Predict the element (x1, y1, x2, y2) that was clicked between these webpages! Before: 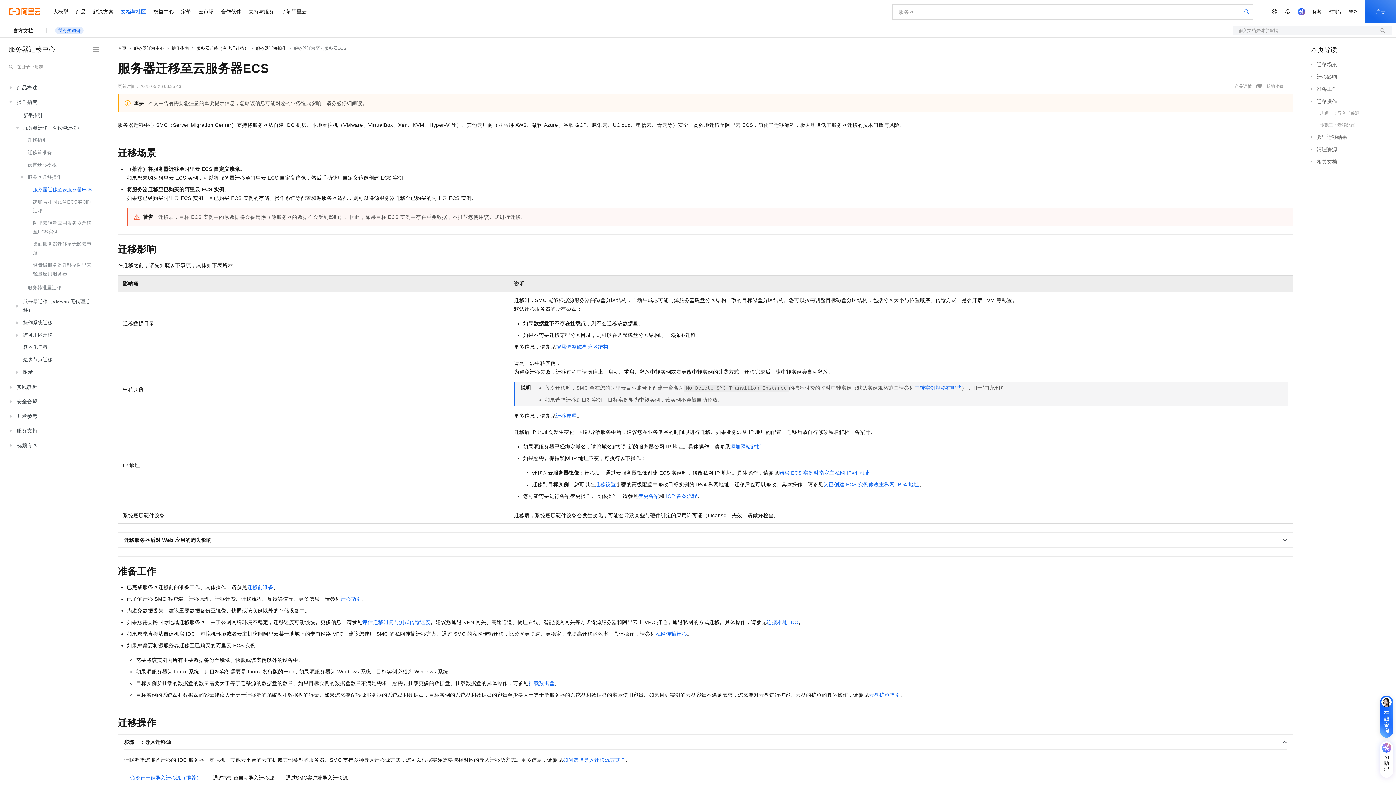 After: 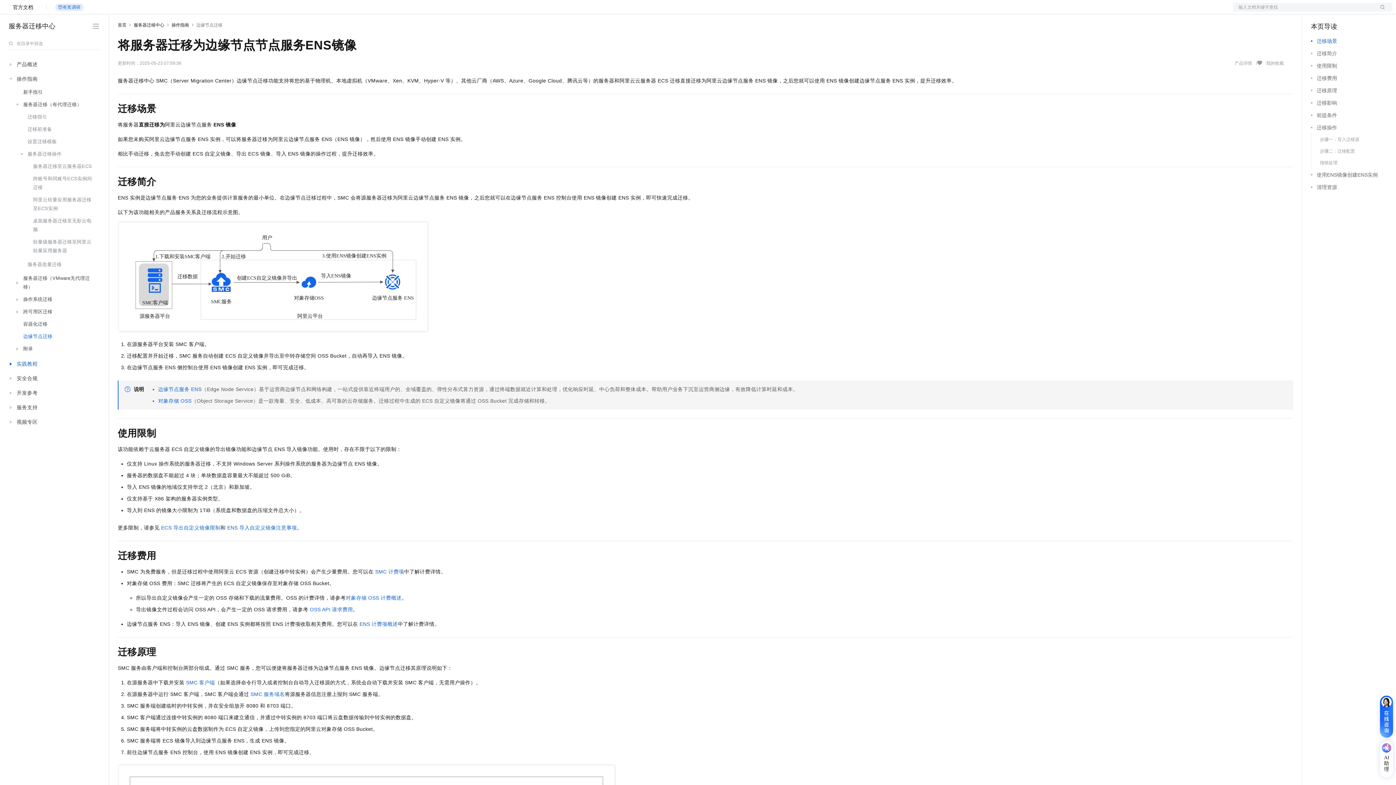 Action: bbox: (13, 353, 98, 366) label: 边缘节点迁移